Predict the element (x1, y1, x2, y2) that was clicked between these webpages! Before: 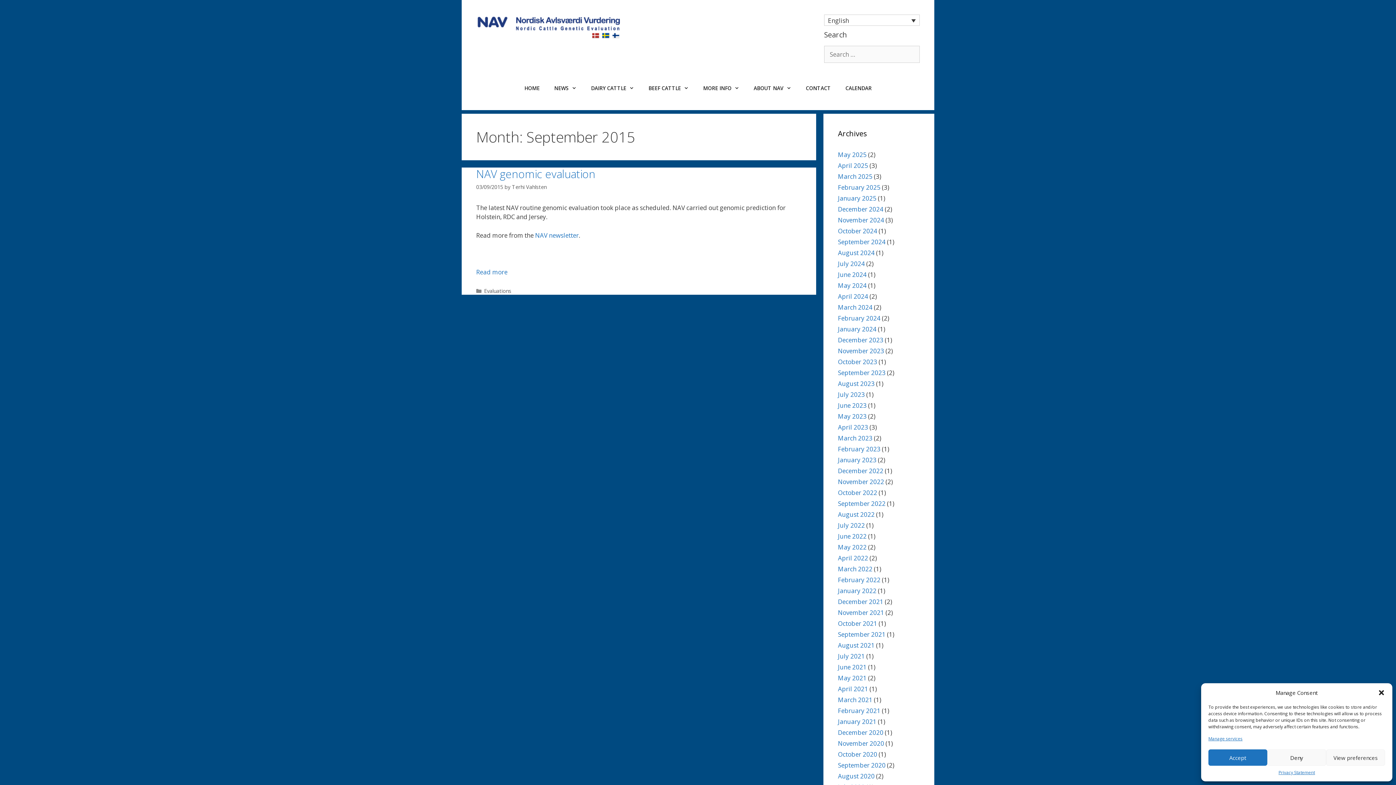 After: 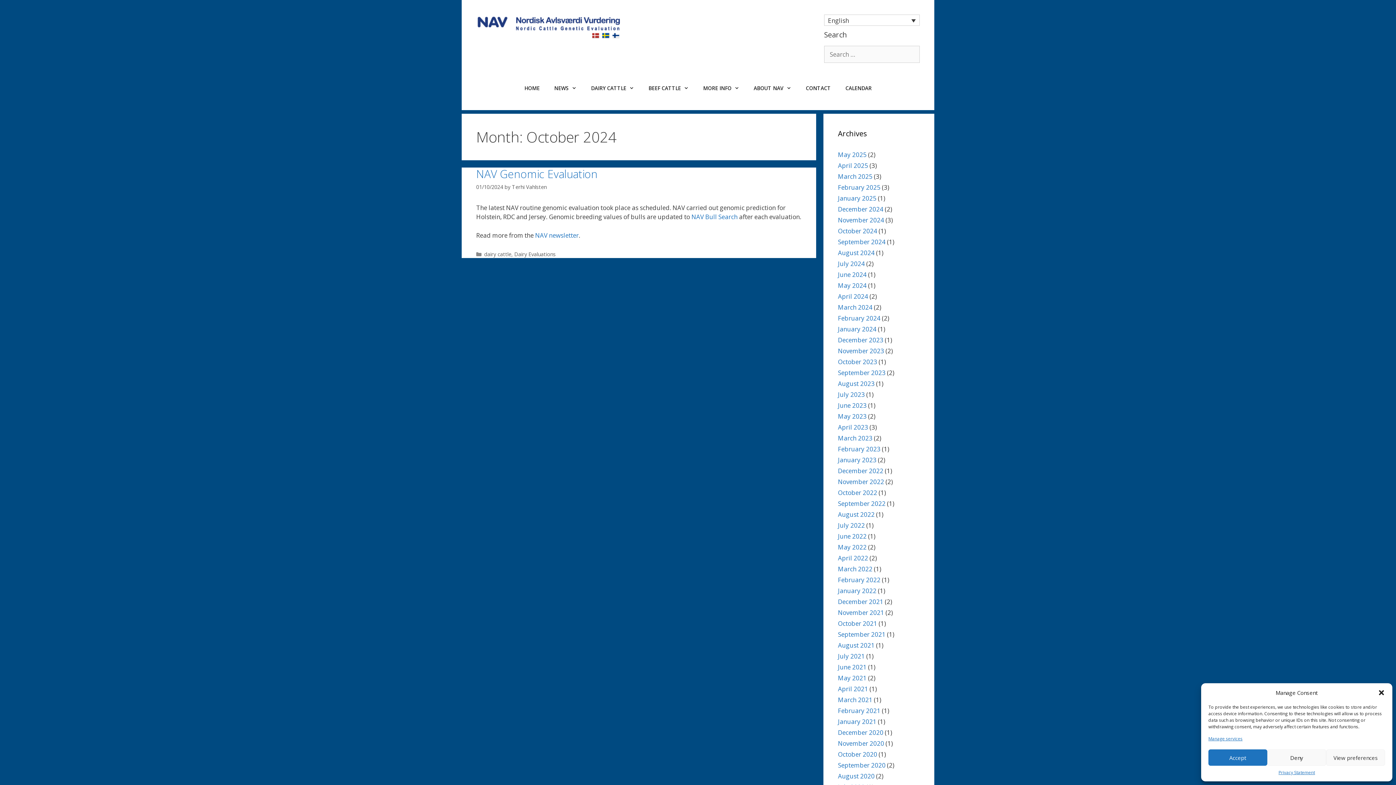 Action: label: October 2024 bbox: (838, 226, 877, 235)